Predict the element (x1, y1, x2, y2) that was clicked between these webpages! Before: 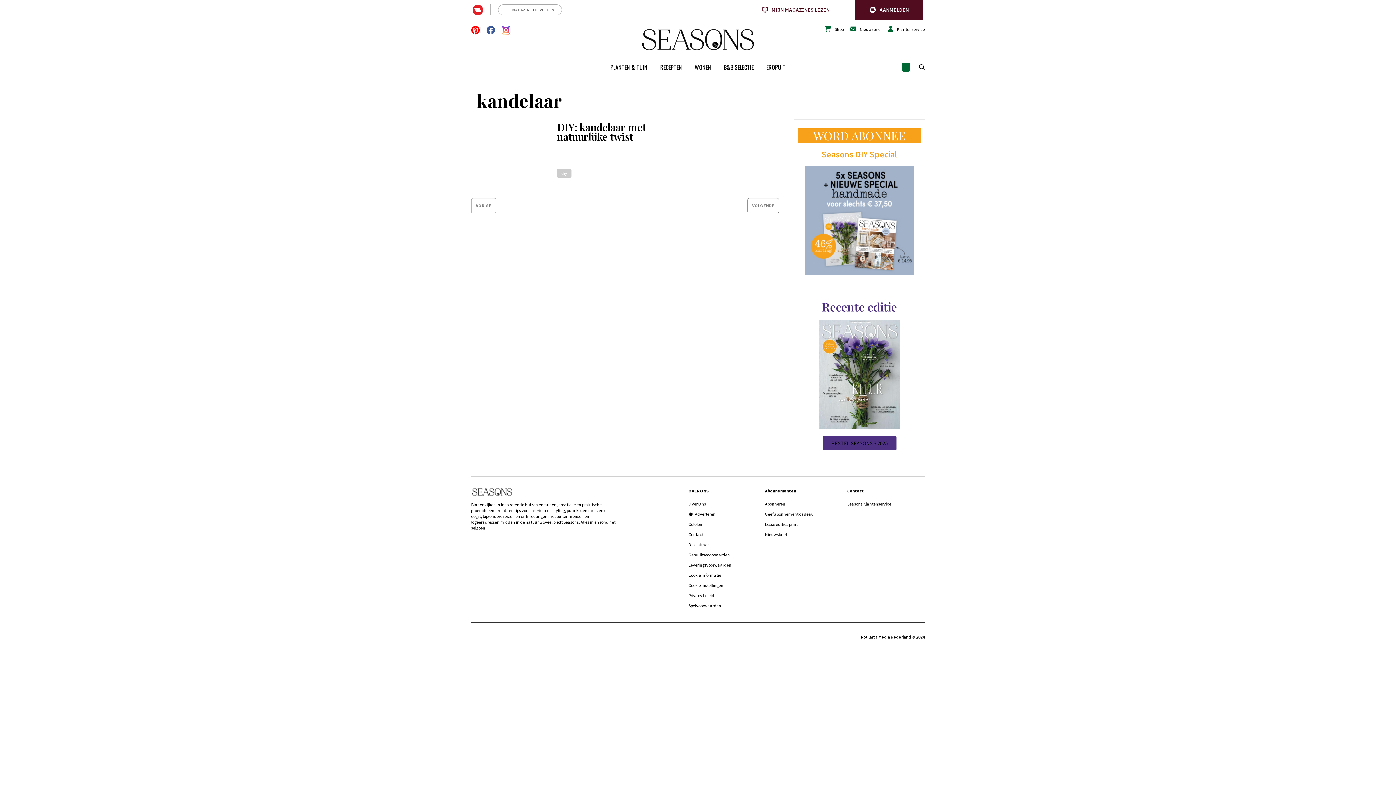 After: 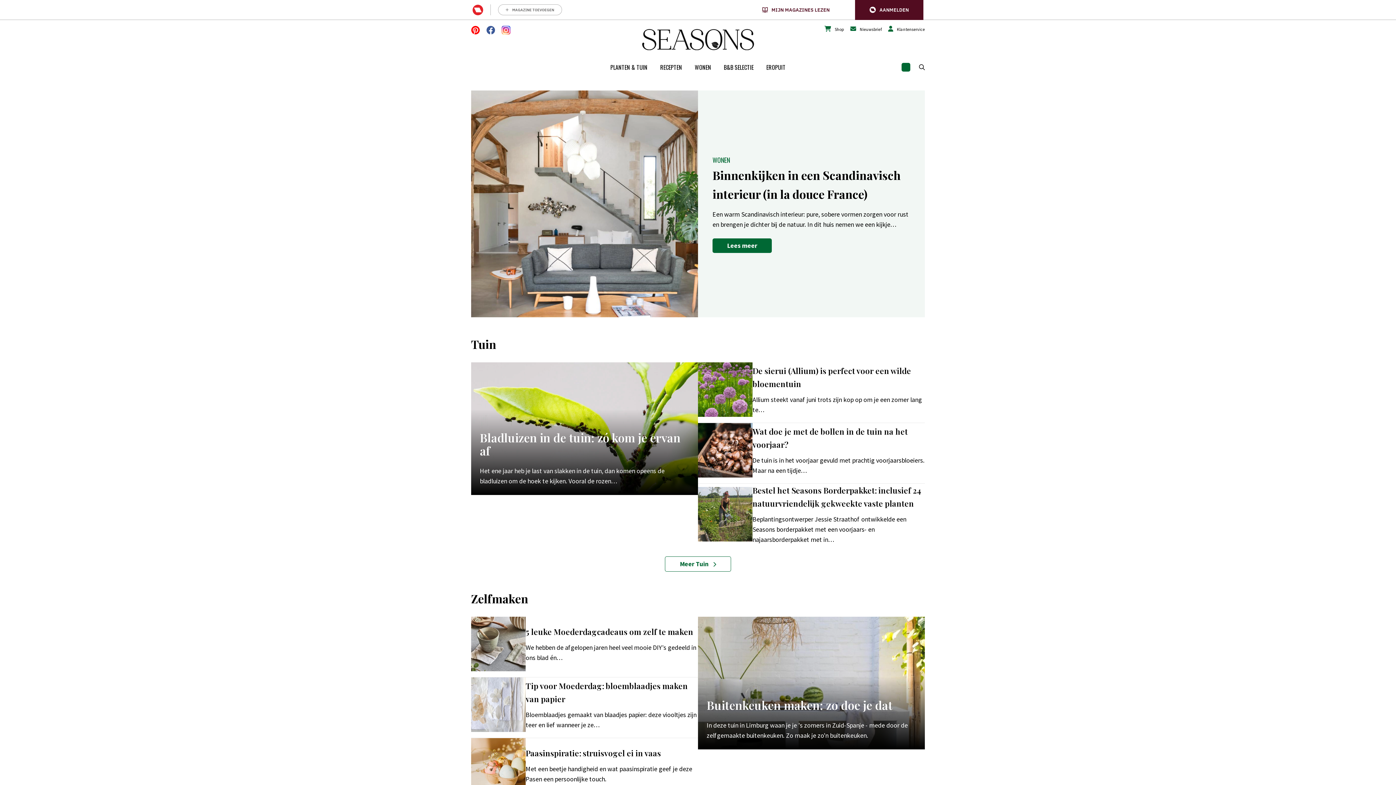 Action: bbox: (642, 20, 754, 58)